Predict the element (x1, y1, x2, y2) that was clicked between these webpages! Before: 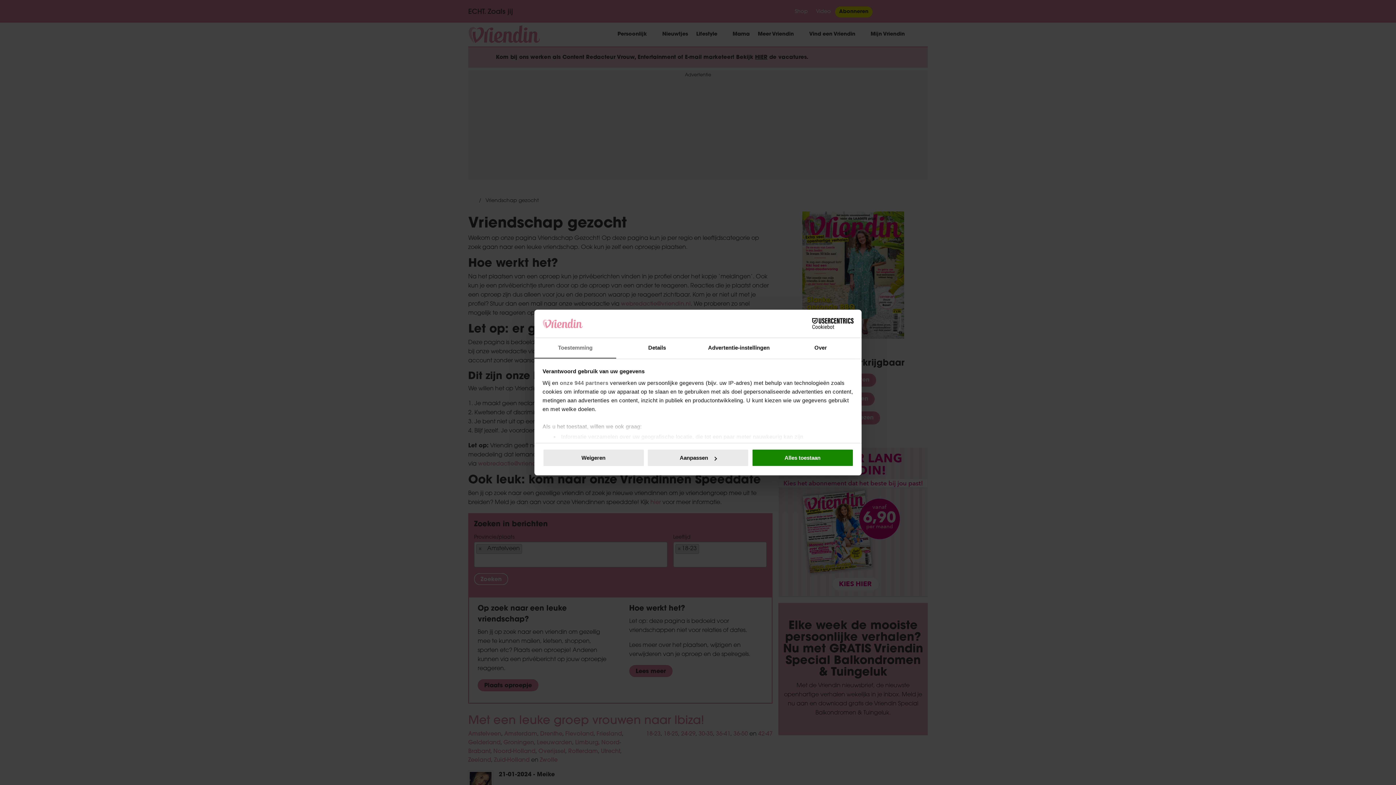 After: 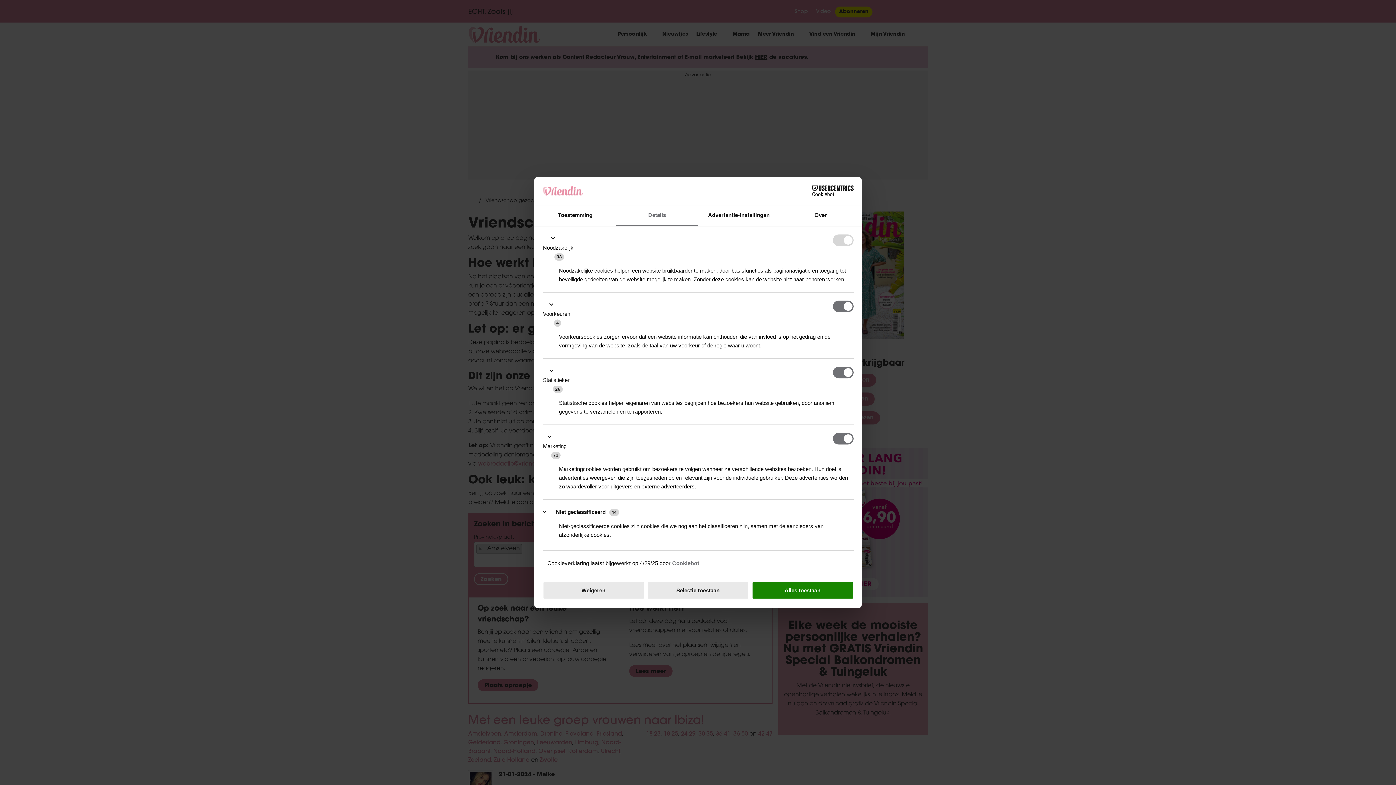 Action: label: Aanpassen bbox: (647, 449, 749, 467)